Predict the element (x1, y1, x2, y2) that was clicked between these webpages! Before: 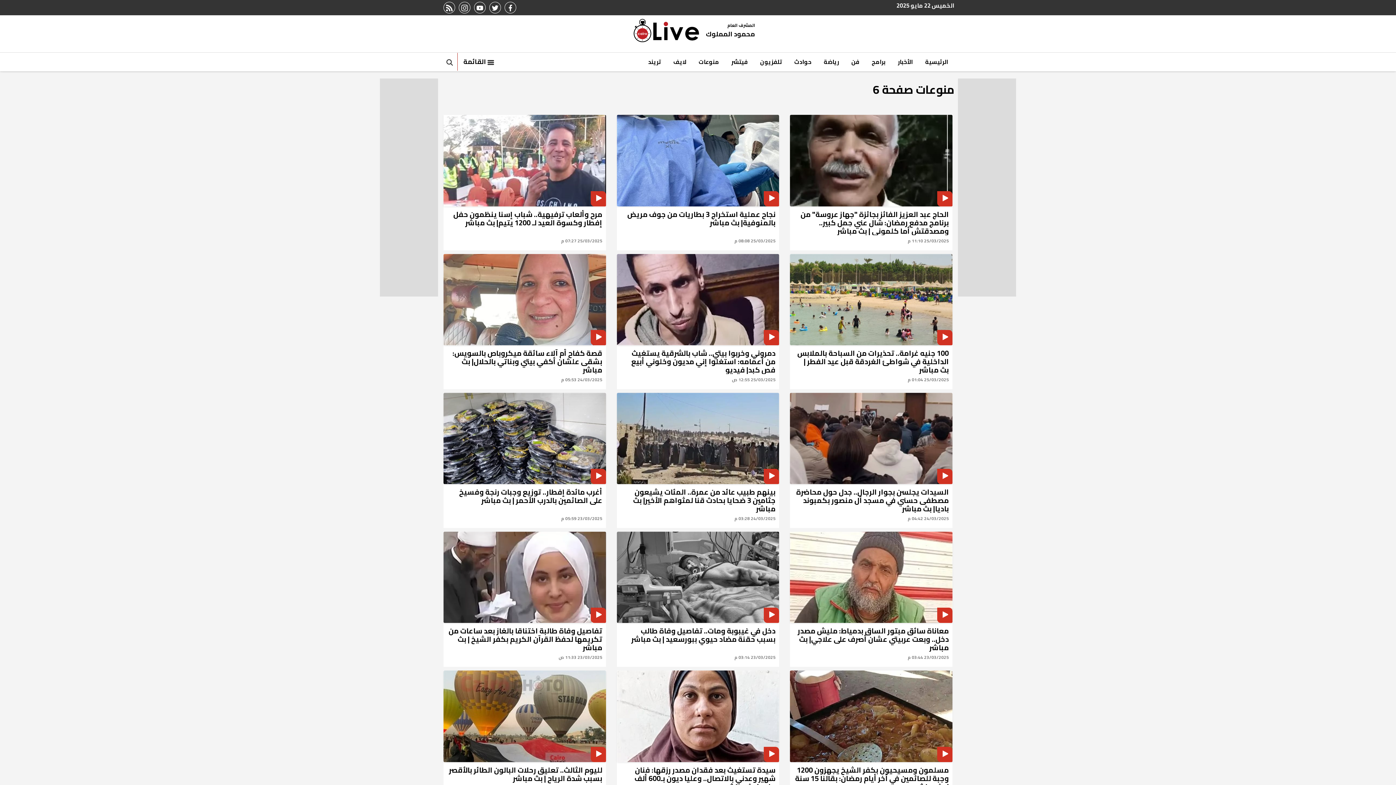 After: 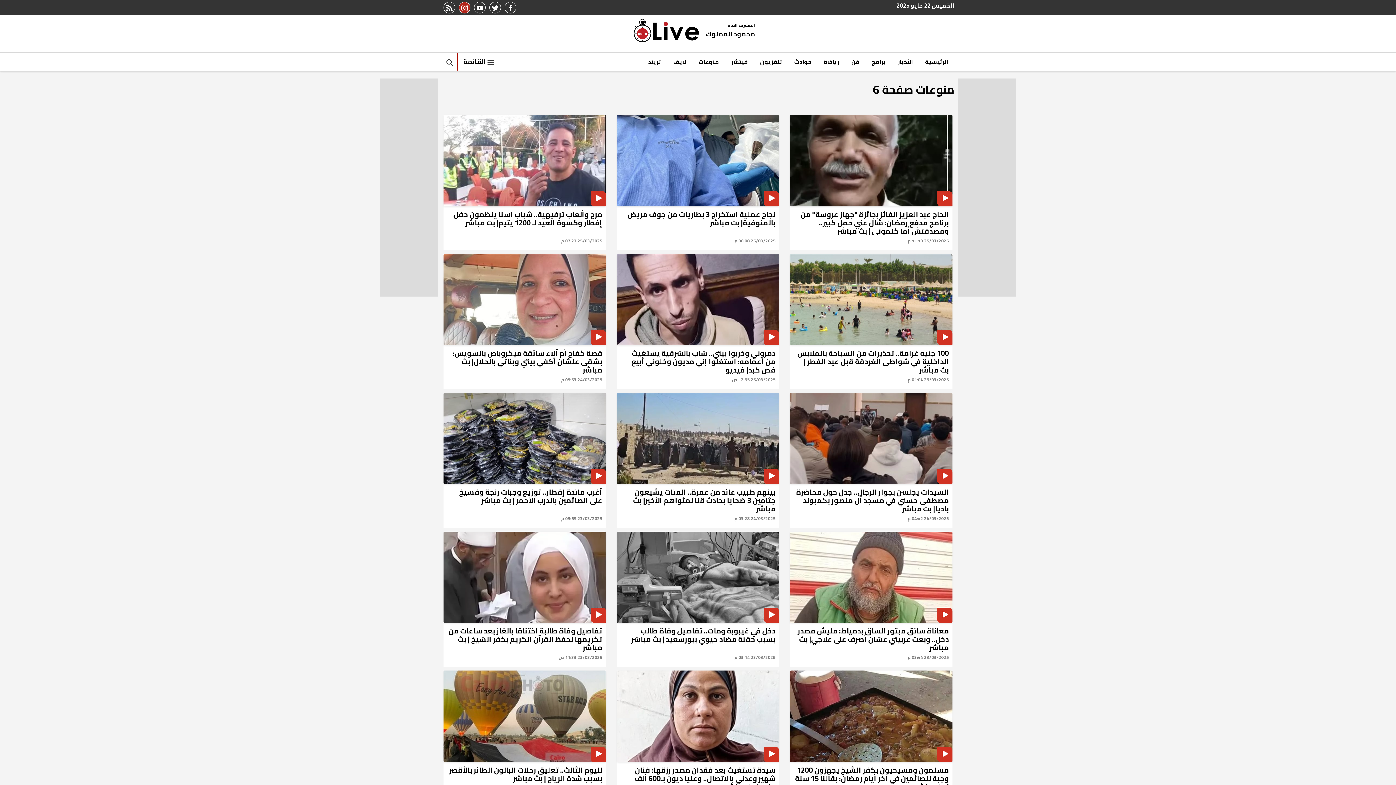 Action: label: instagram bbox: (458, 1, 470, 13)